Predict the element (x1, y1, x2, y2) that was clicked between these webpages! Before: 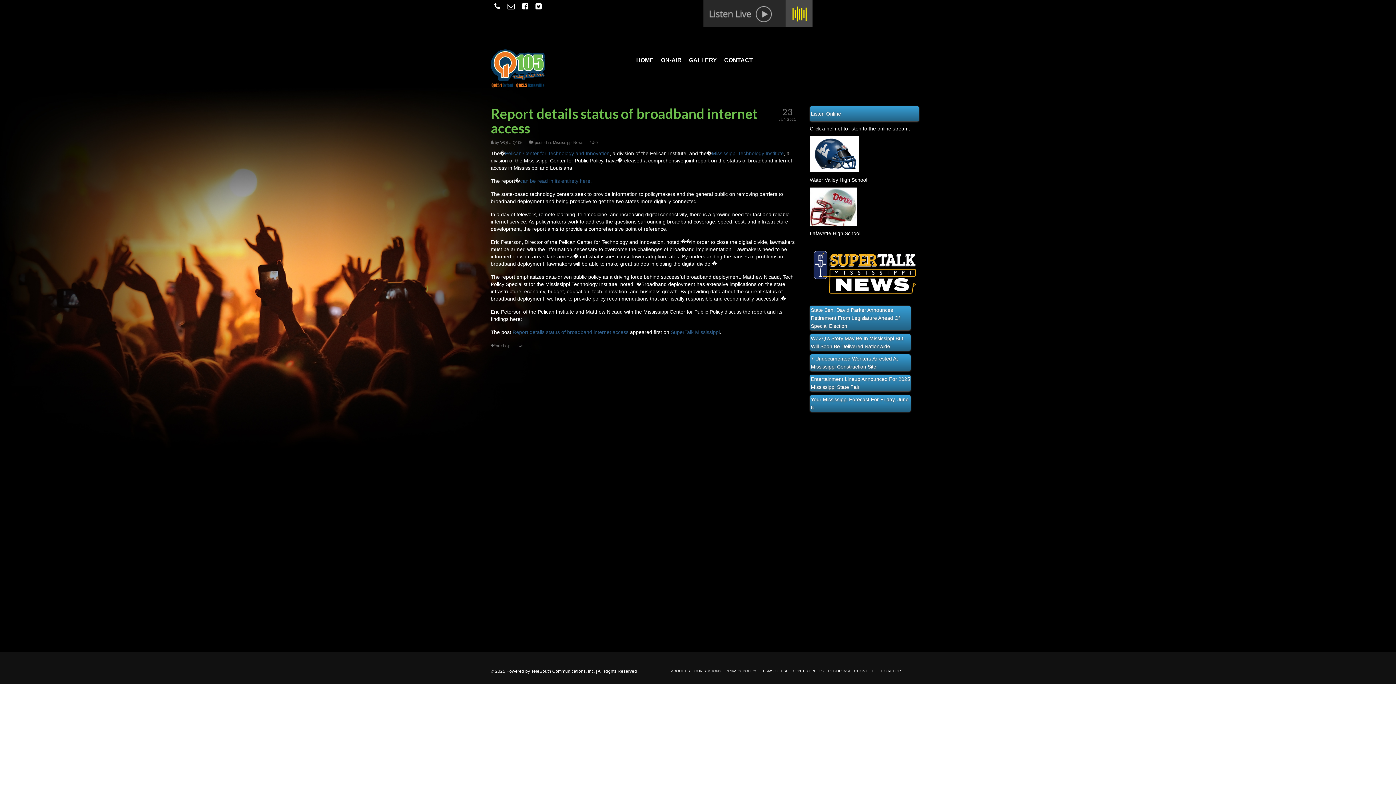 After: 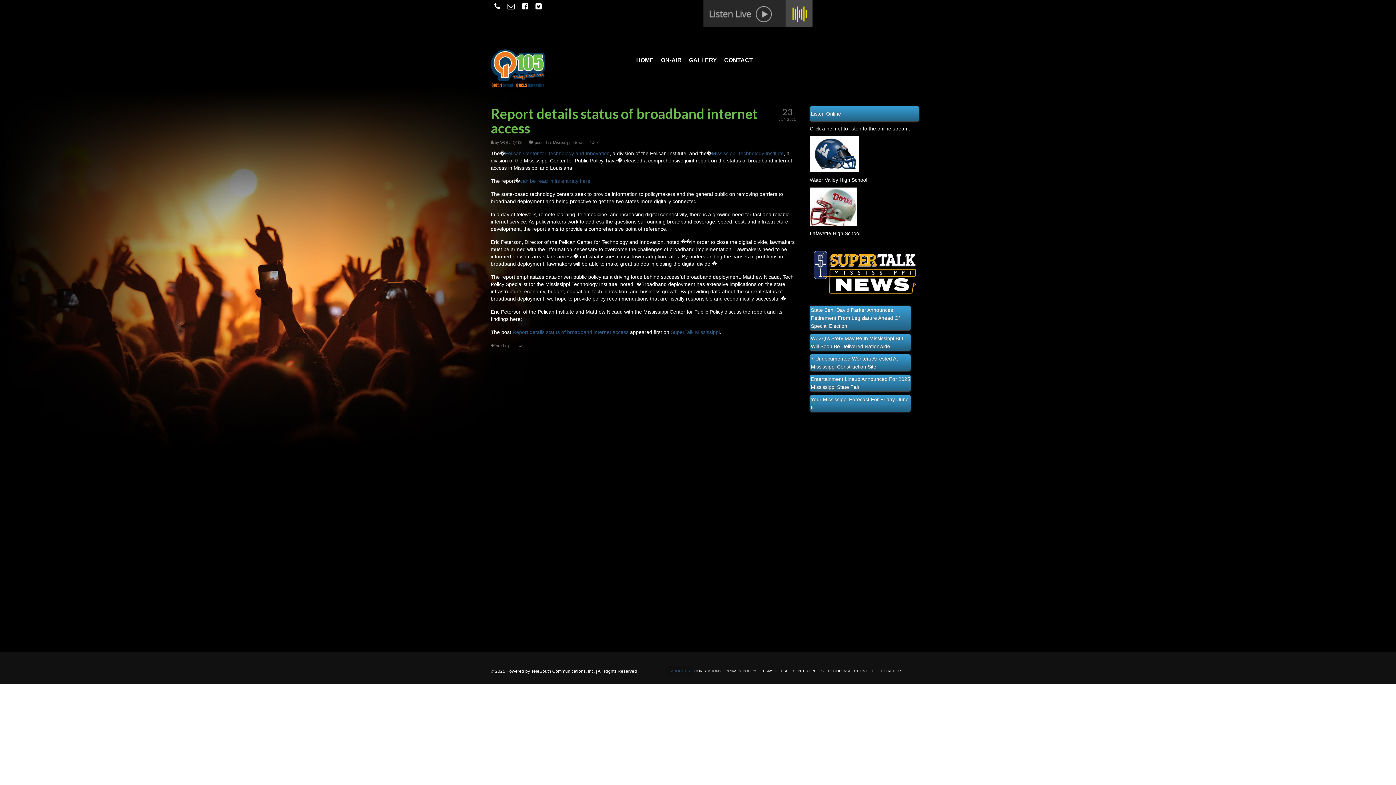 Action: bbox: (669, 666, 692, 676) label: ABOUT US